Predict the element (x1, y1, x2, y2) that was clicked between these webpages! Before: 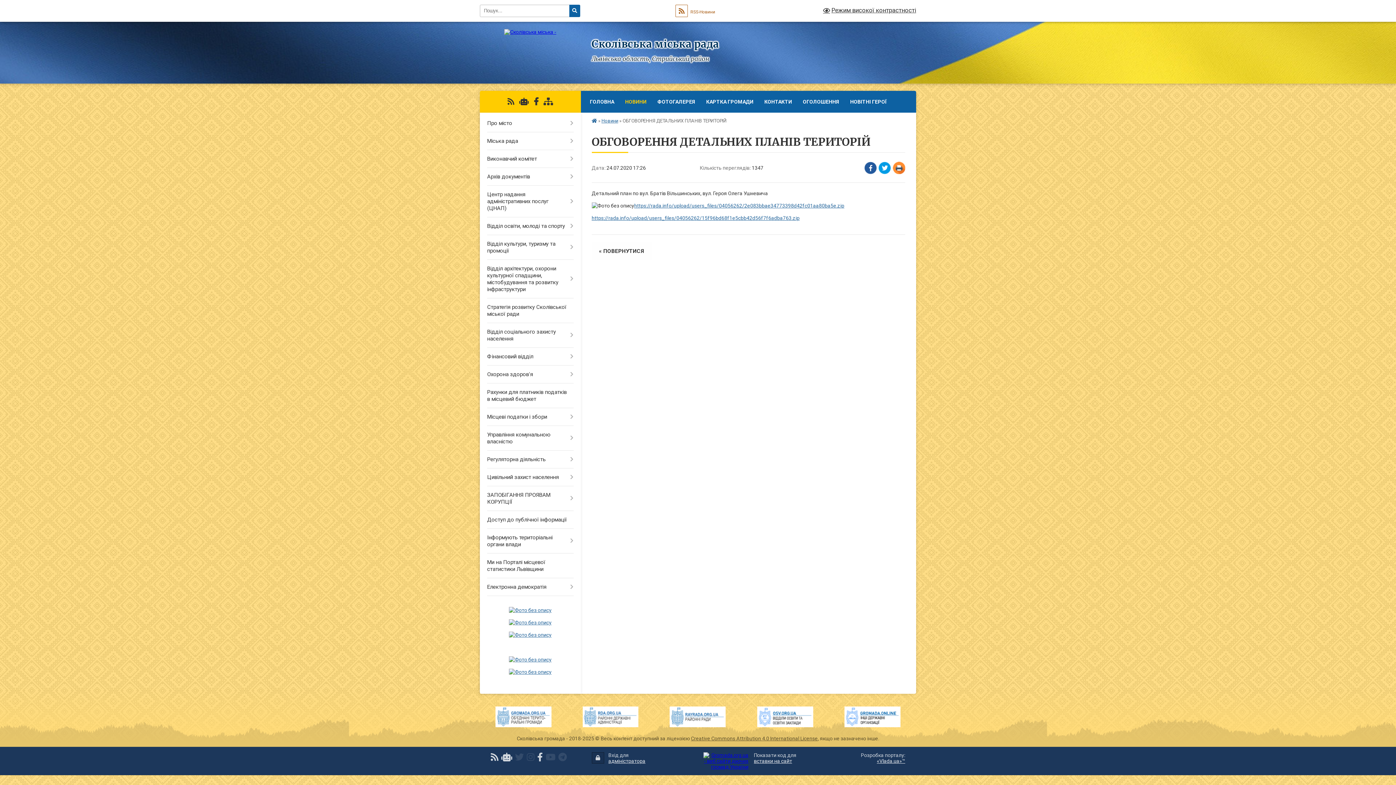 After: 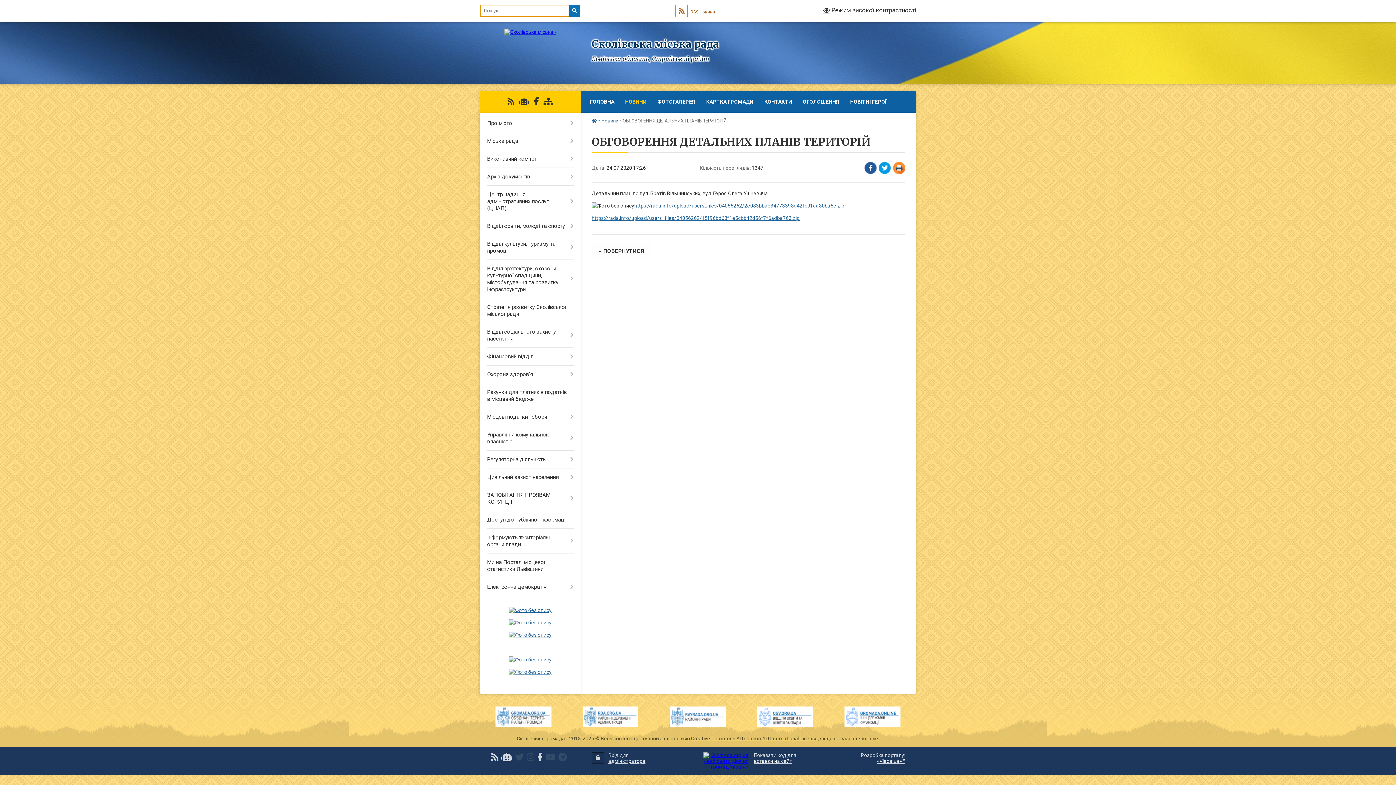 Action: label: Натисніть, щоб здійснити пошук bbox: (569, 4, 580, 17)